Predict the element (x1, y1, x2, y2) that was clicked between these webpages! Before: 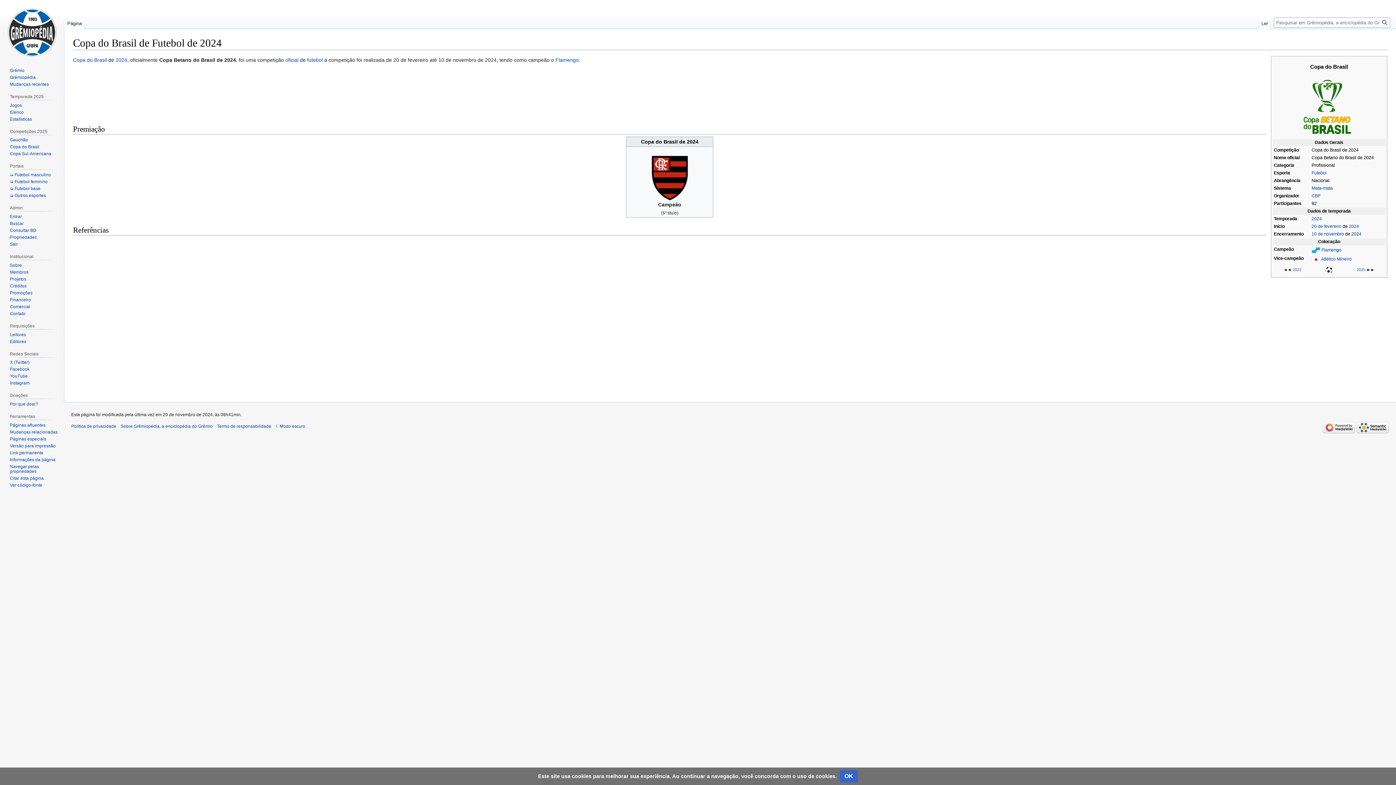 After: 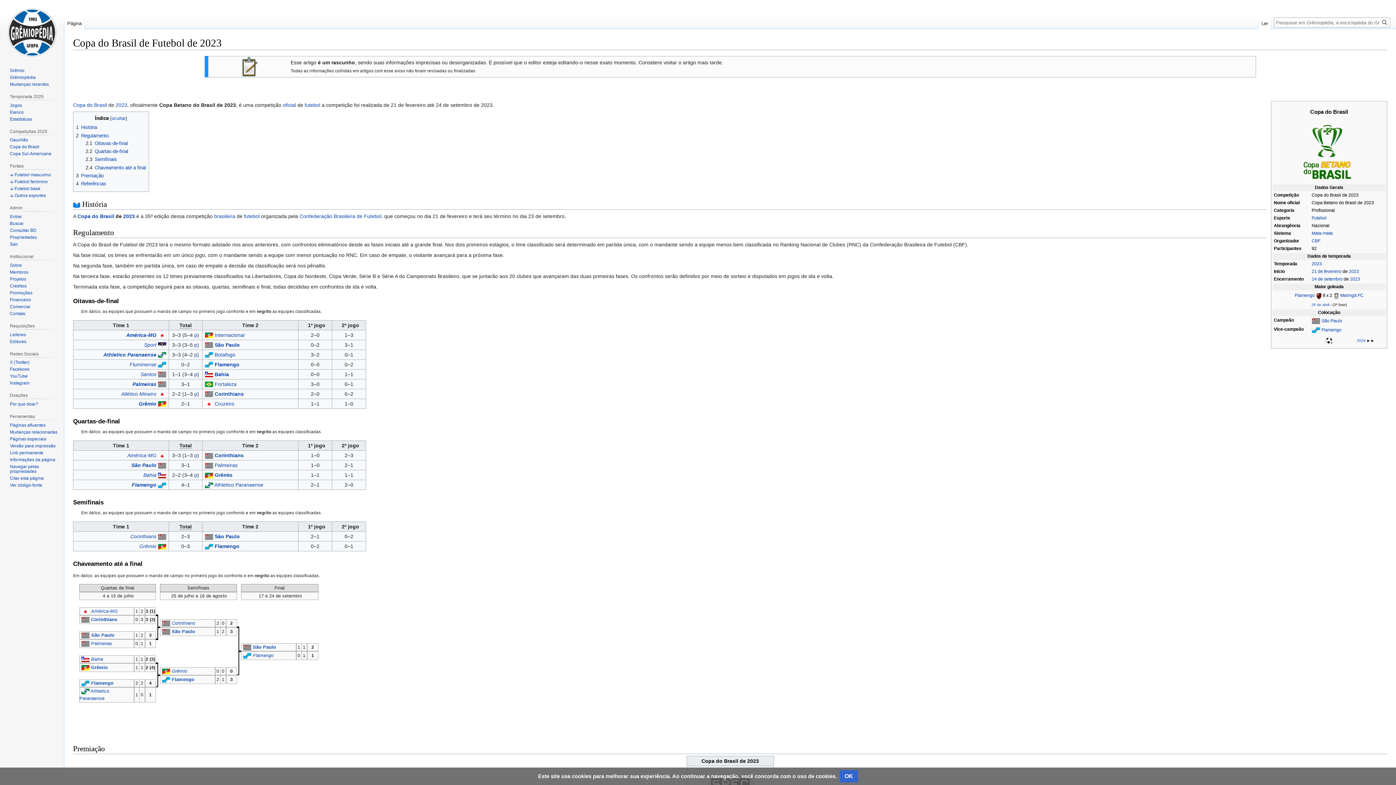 Action: label: 2023 bbox: (1292, 267, 1301, 272)